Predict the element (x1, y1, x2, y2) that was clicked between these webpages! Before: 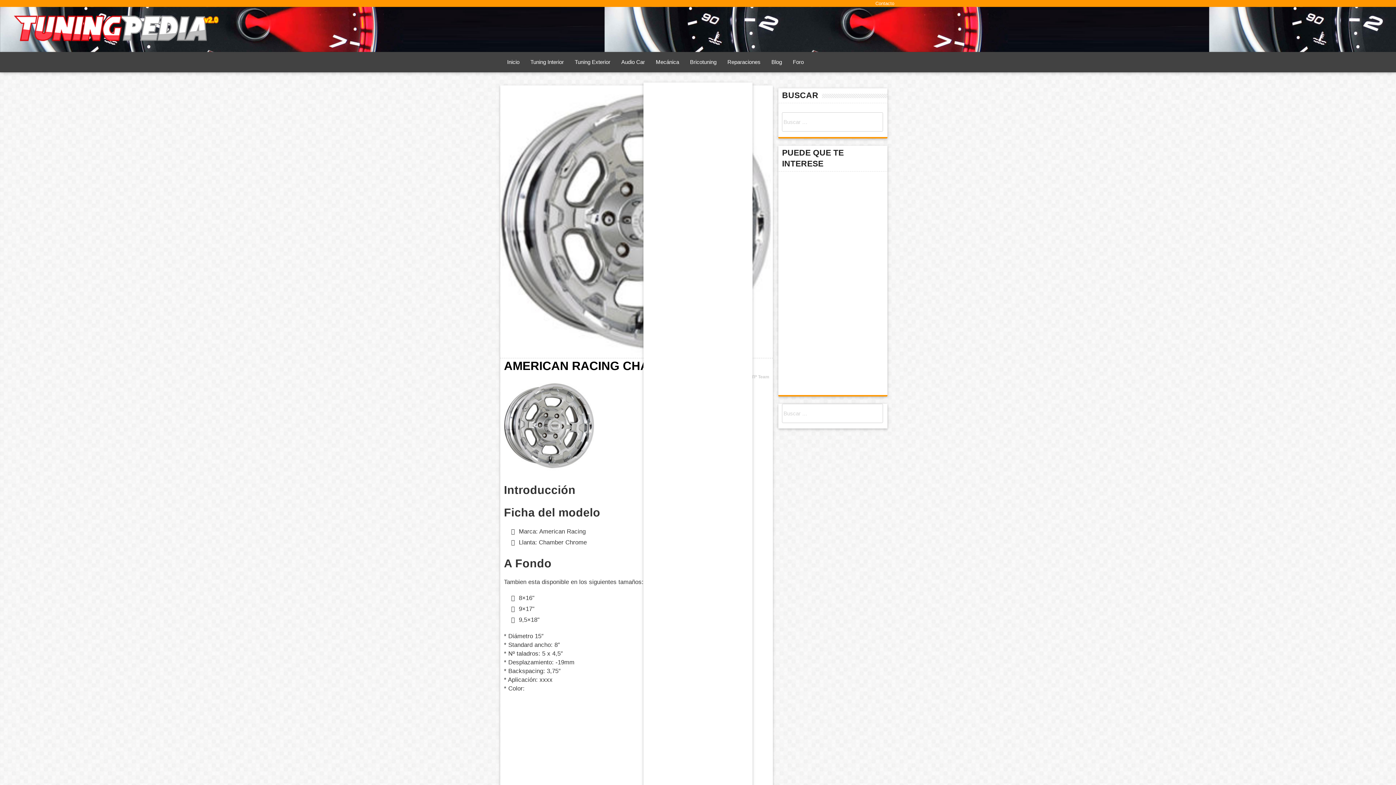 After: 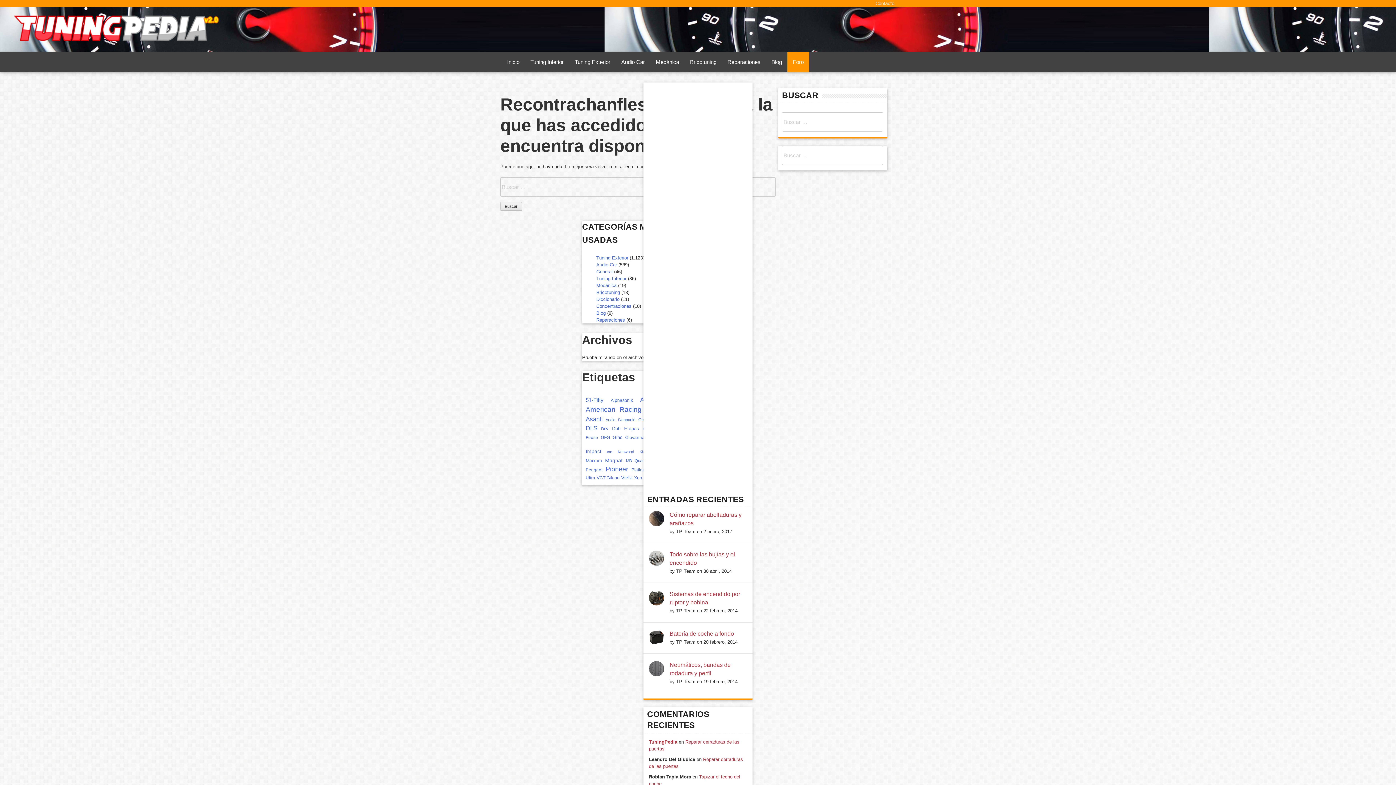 Action: bbox: (787, 52, 809, 72) label: Foro